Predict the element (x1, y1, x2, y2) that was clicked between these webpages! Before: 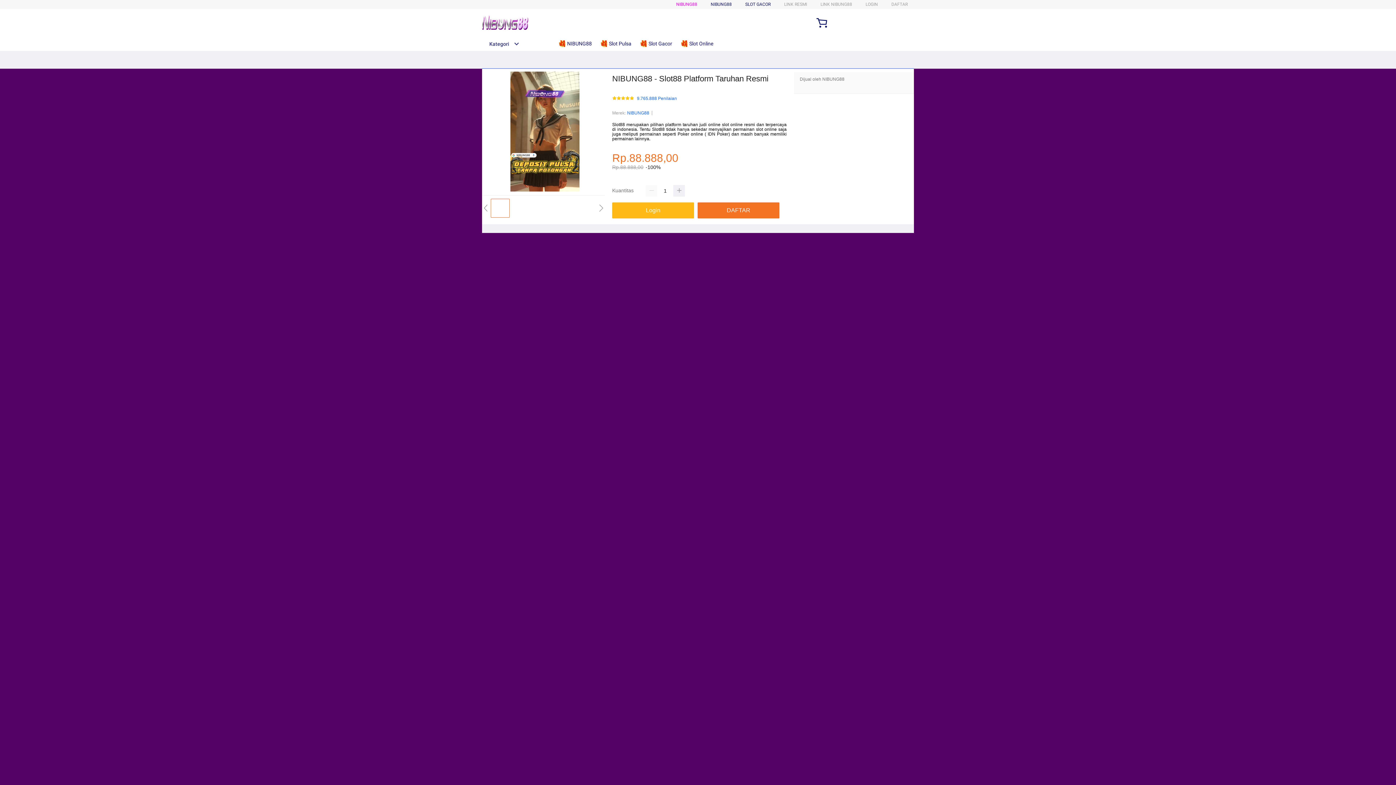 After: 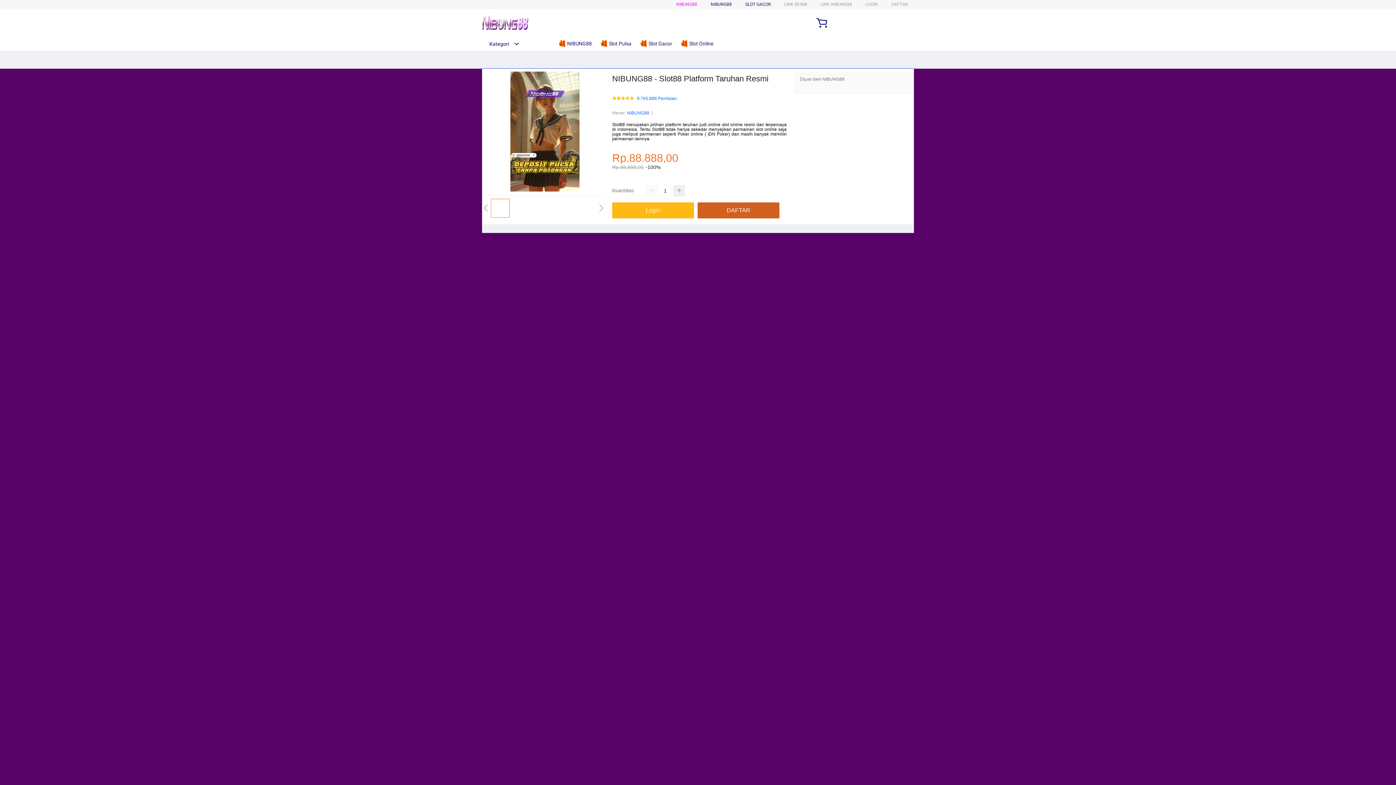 Action: label: DAFTAR bbox: (697, 202, 783, 218)